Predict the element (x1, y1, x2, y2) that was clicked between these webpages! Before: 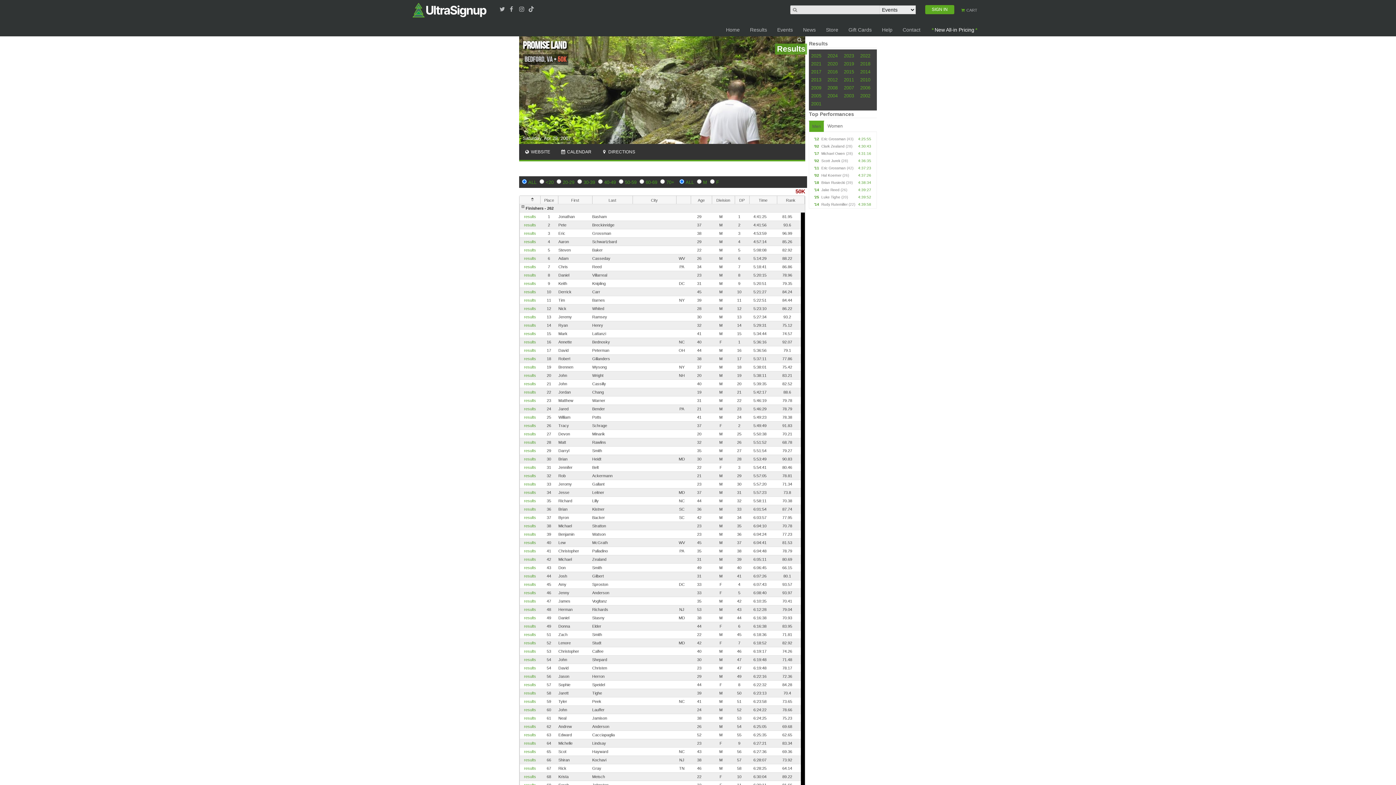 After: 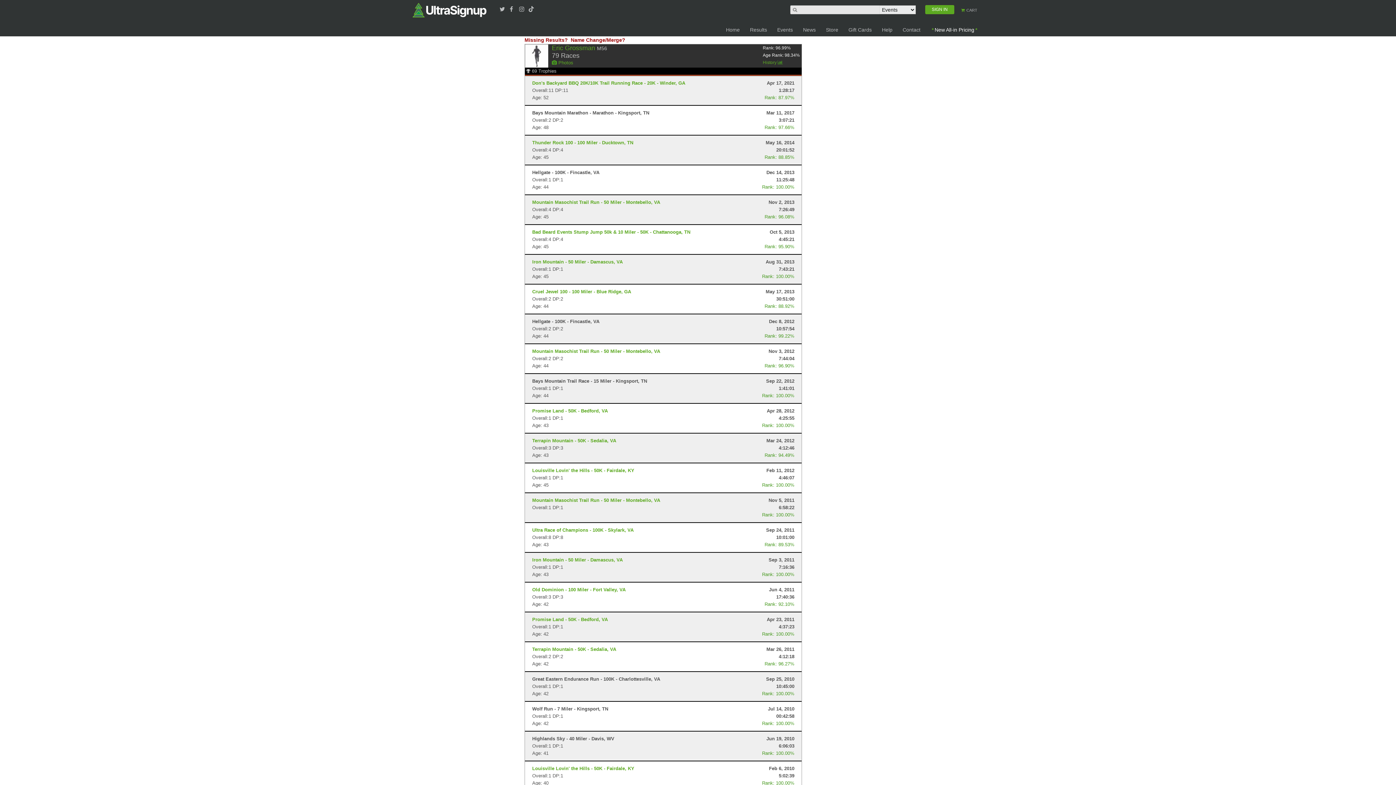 Action: bbox: (524, 231, 536, 235) label: results